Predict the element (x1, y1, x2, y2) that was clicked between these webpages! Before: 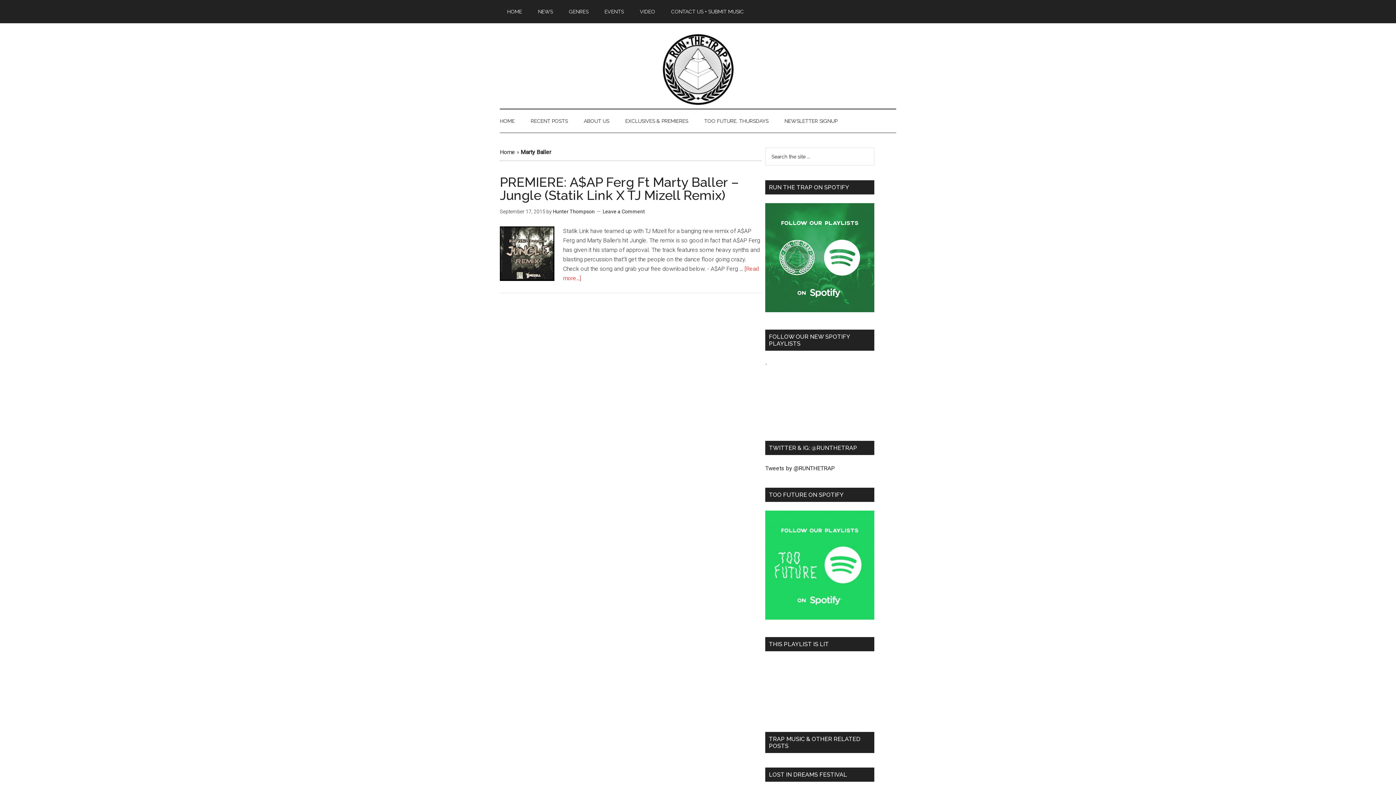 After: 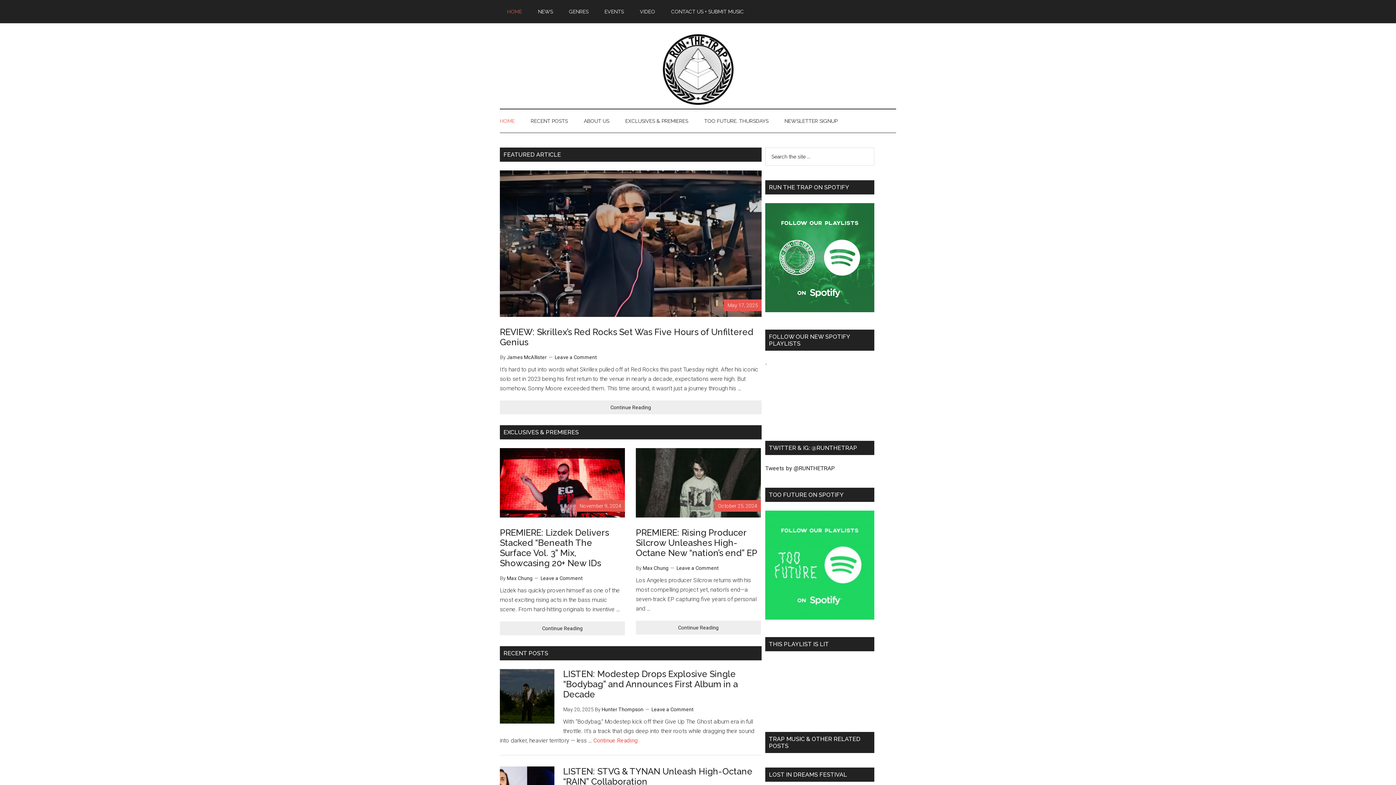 Action: label: Home bbox: (500, 148, 515, 155)